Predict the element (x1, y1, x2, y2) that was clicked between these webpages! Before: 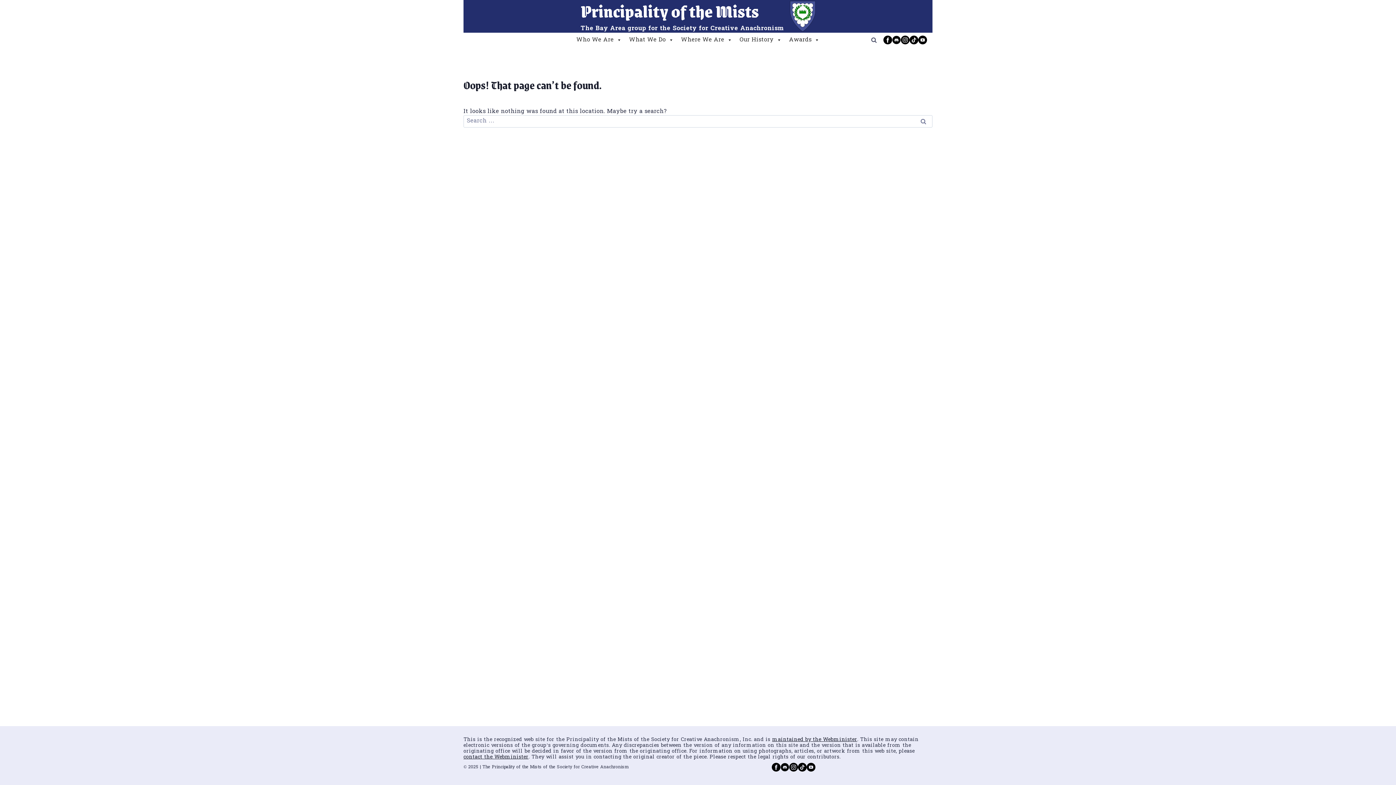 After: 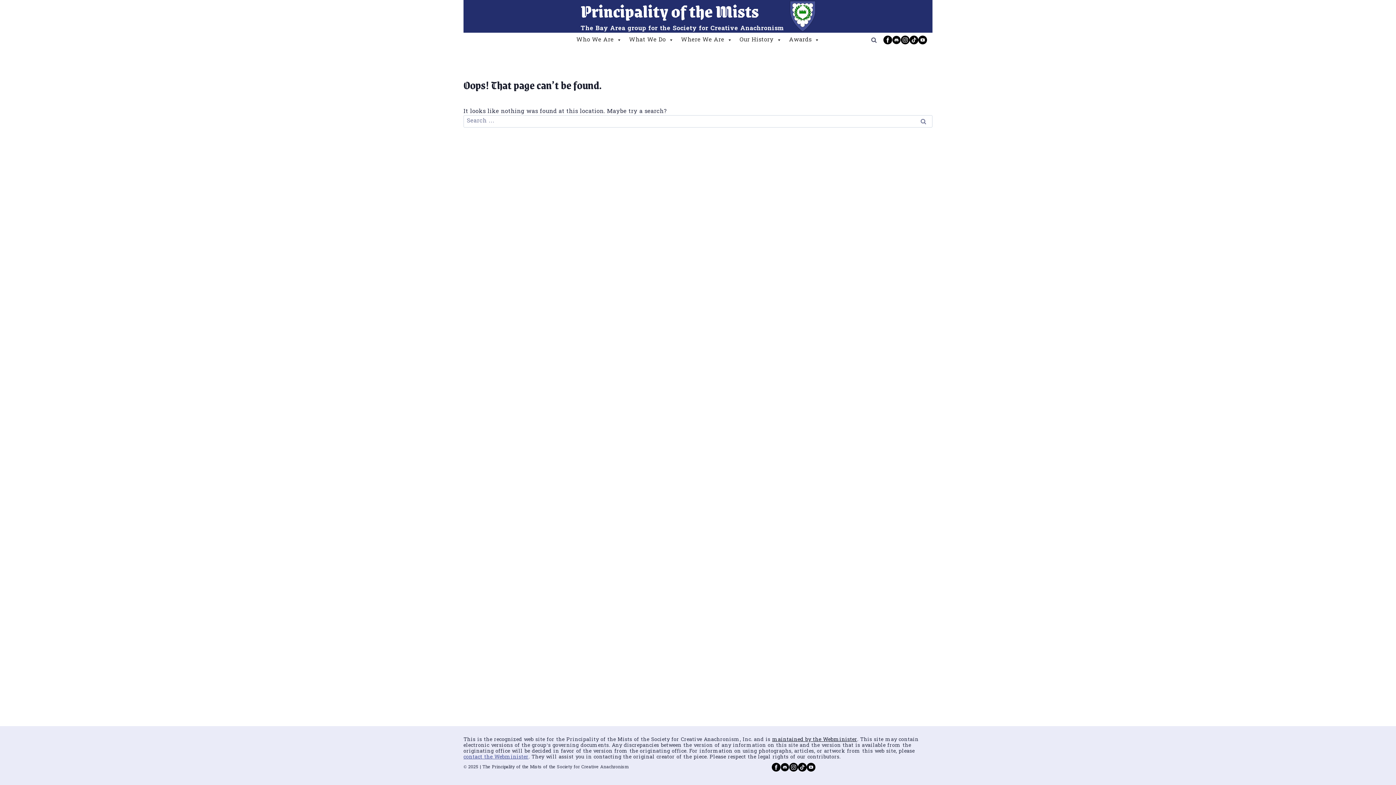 Action: bbox: (463, 753, 528, 761) label: contact the Webminister